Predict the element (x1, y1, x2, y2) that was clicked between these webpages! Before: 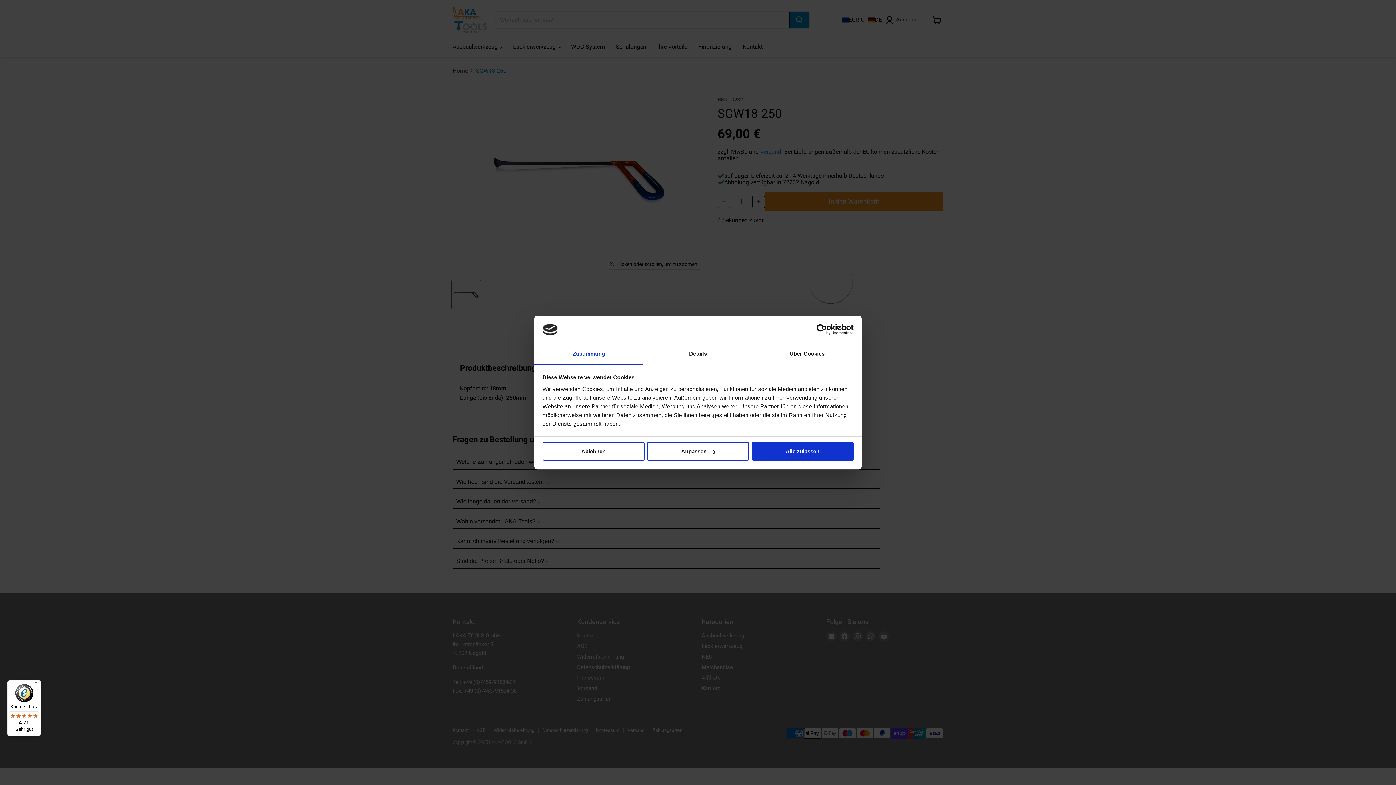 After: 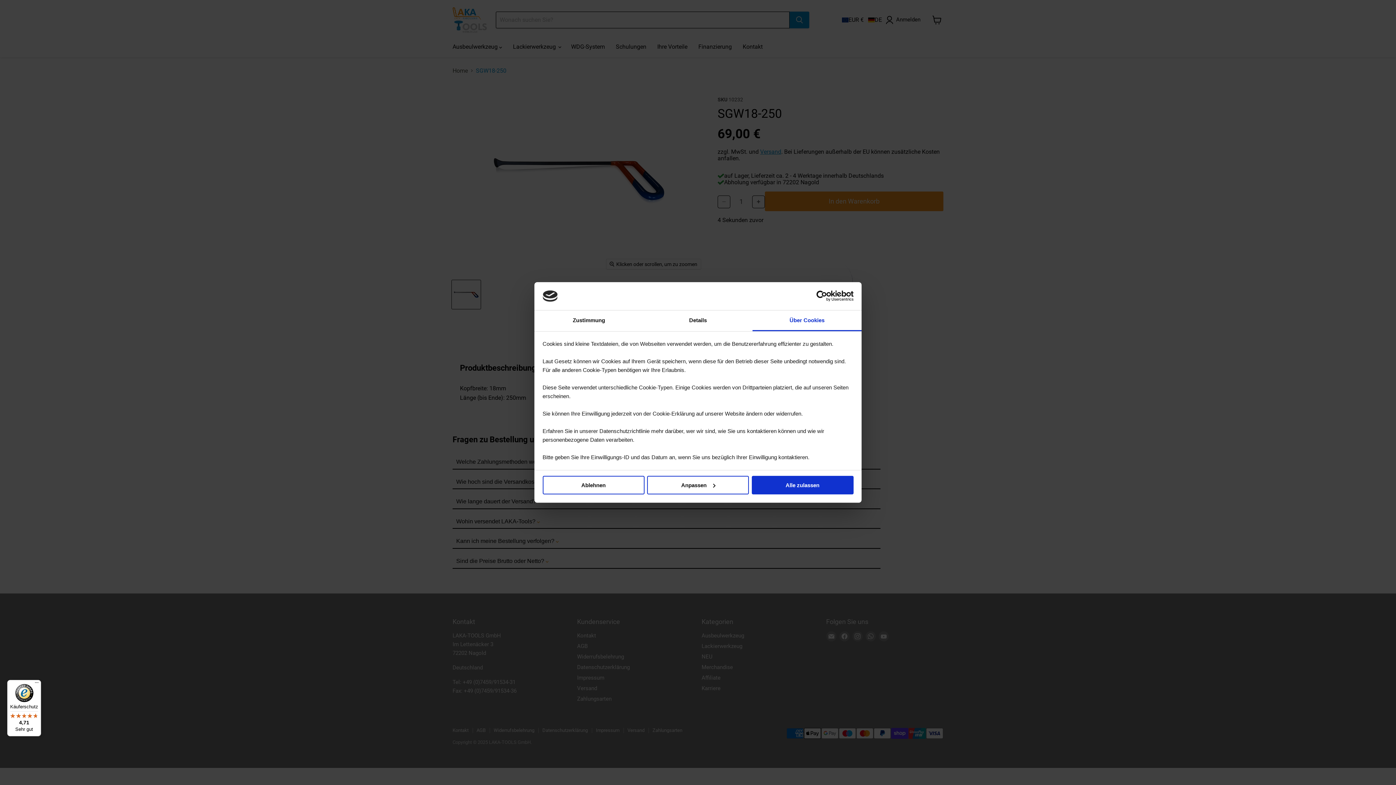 Action: label: Über Cookies bbox: (752, 344, 861, 364)